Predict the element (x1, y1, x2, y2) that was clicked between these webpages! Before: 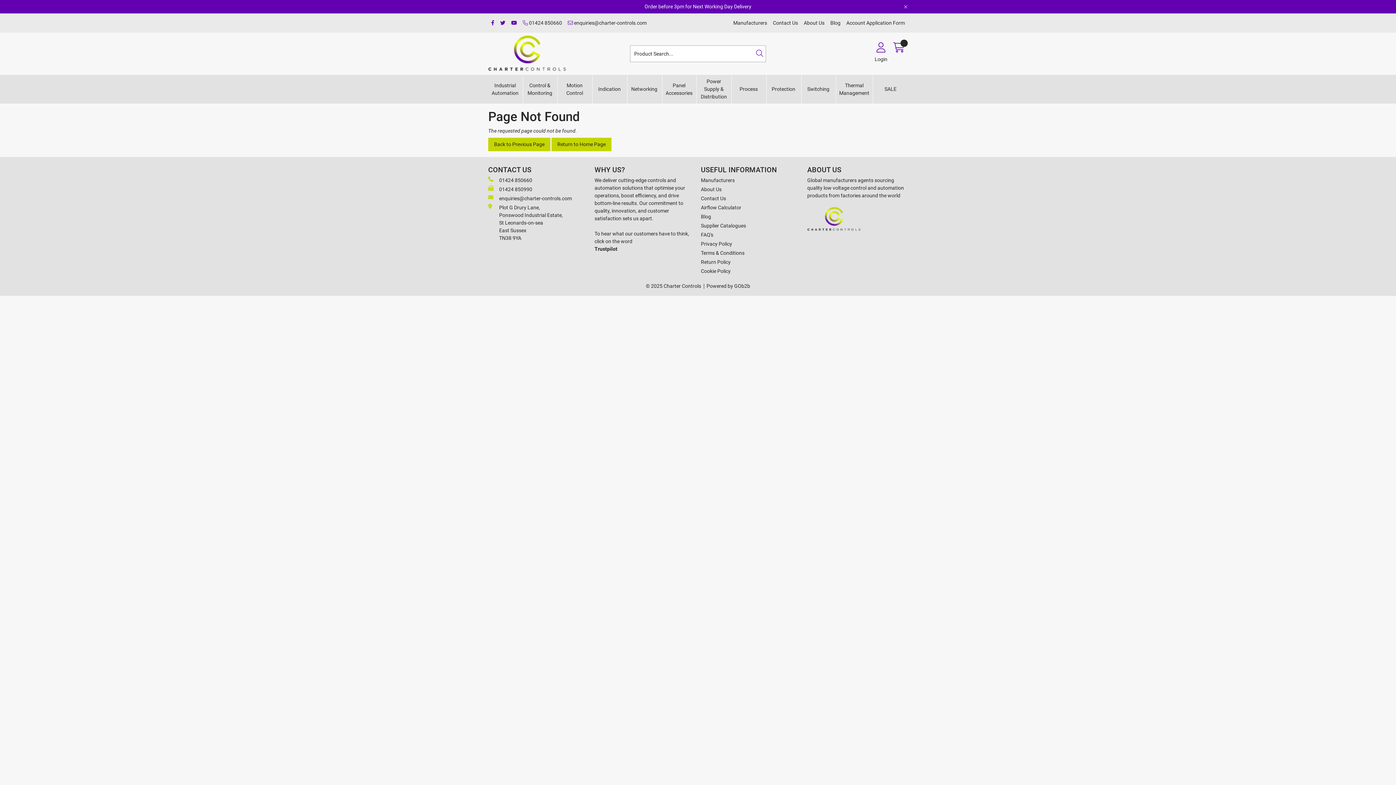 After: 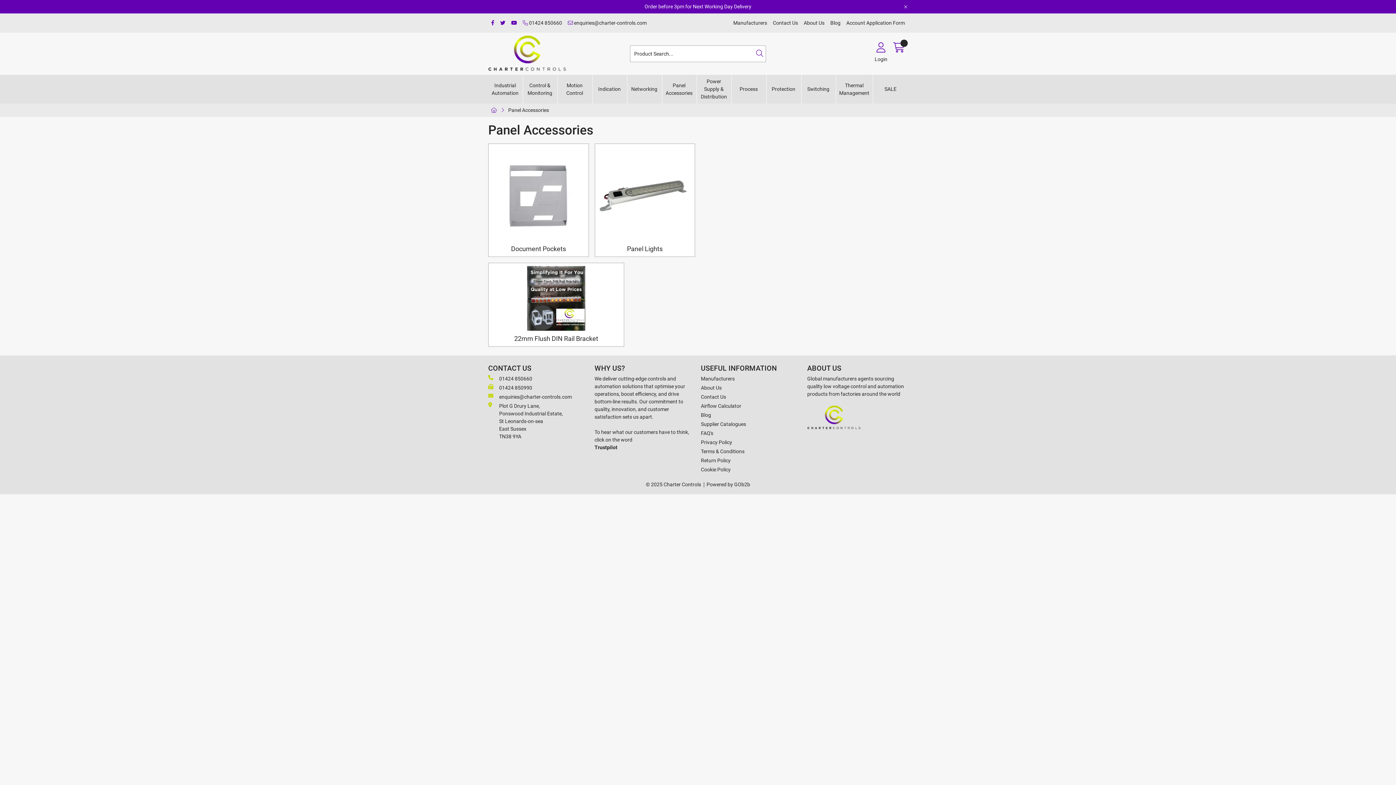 Action: label: Panel Accessories bbox: (662, 74, 696, 103)